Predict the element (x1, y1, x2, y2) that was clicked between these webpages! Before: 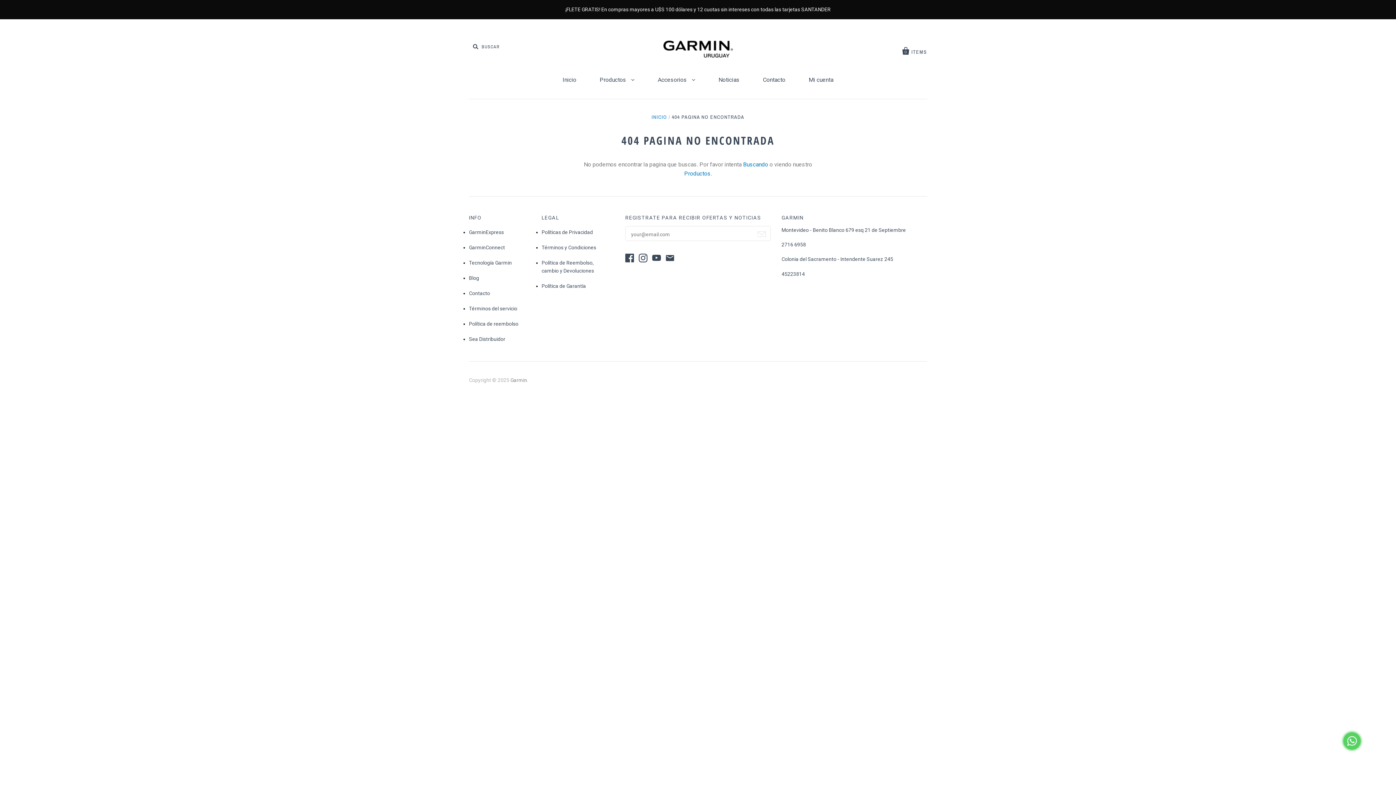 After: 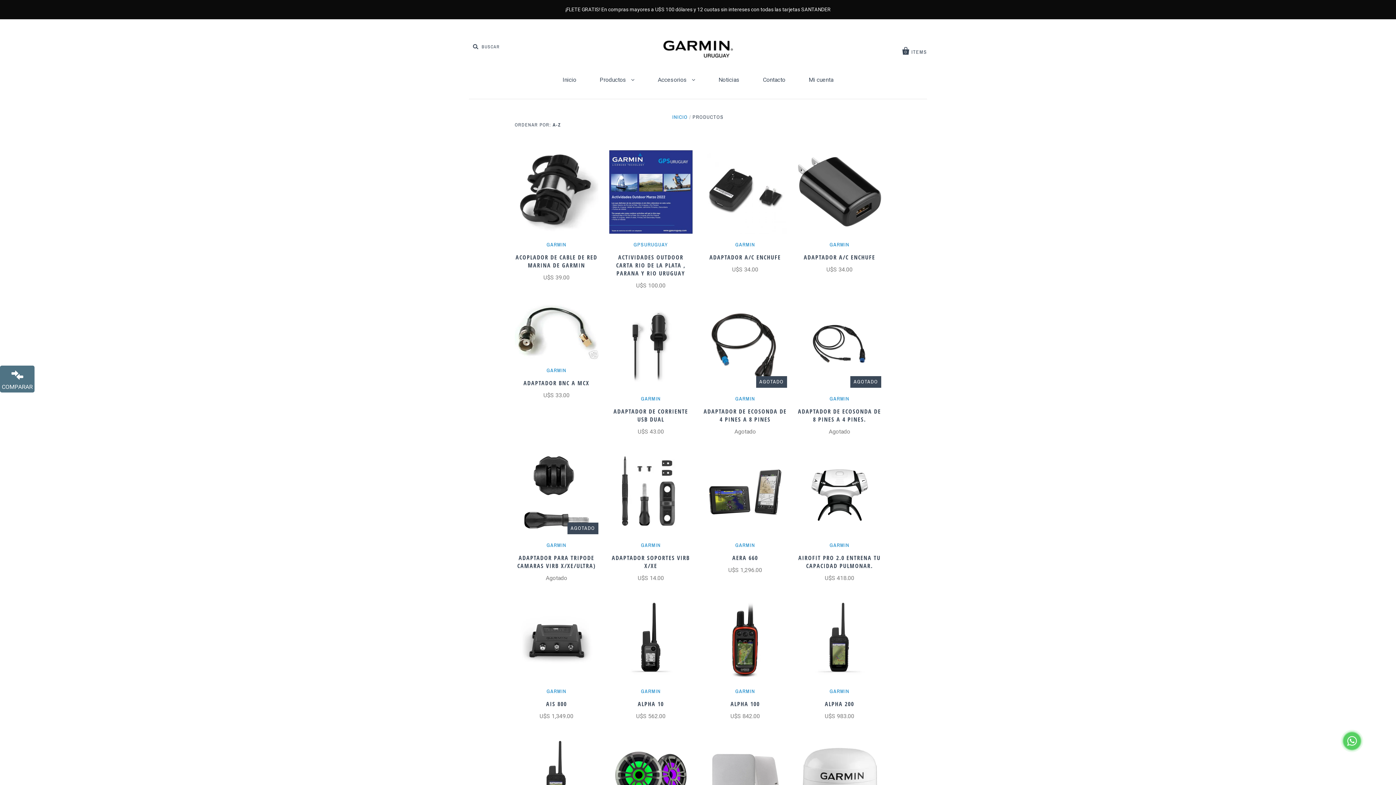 Action: label: Productos bbox: (684, 170, 710, 177)